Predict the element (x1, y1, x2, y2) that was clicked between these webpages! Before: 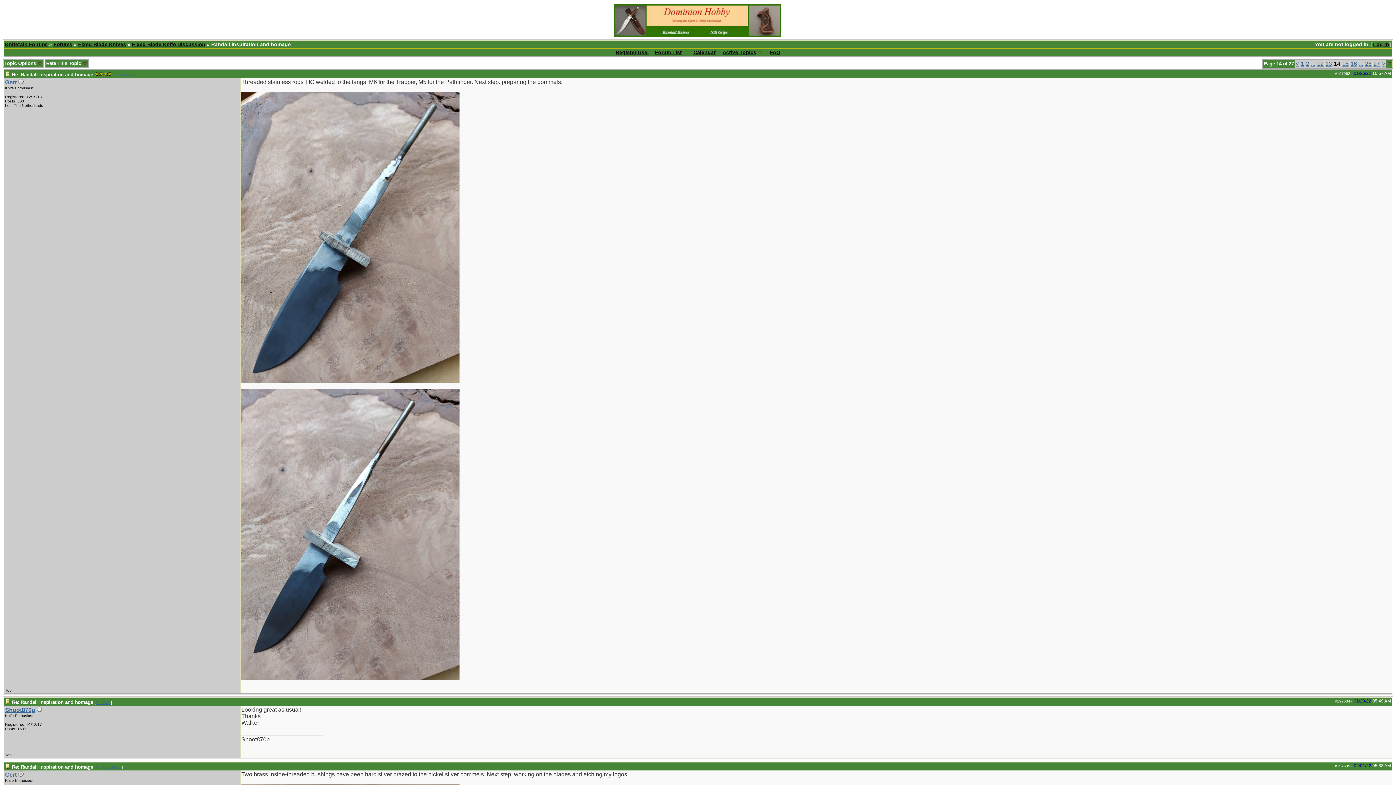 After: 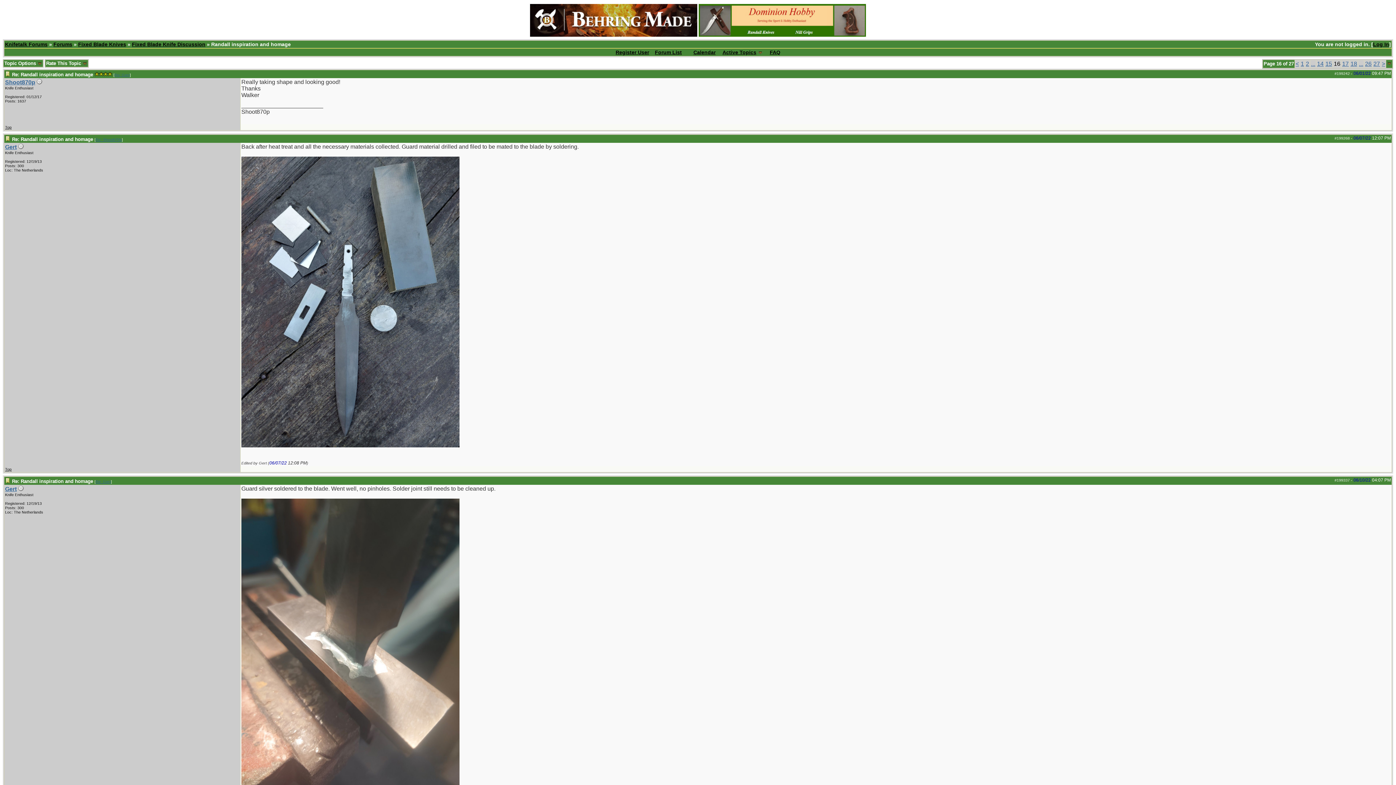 Action: bbox: (1350, 60, 1357, 66) label: 16